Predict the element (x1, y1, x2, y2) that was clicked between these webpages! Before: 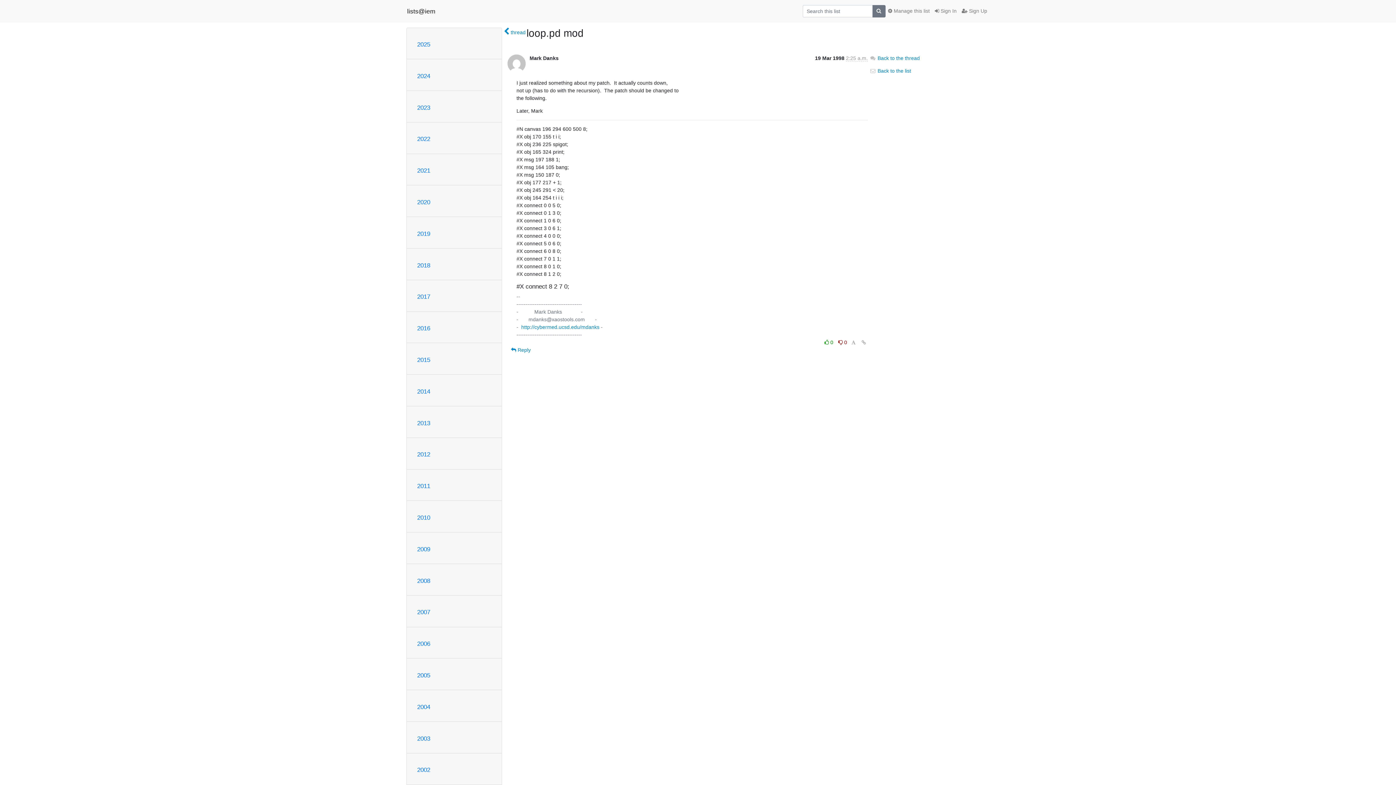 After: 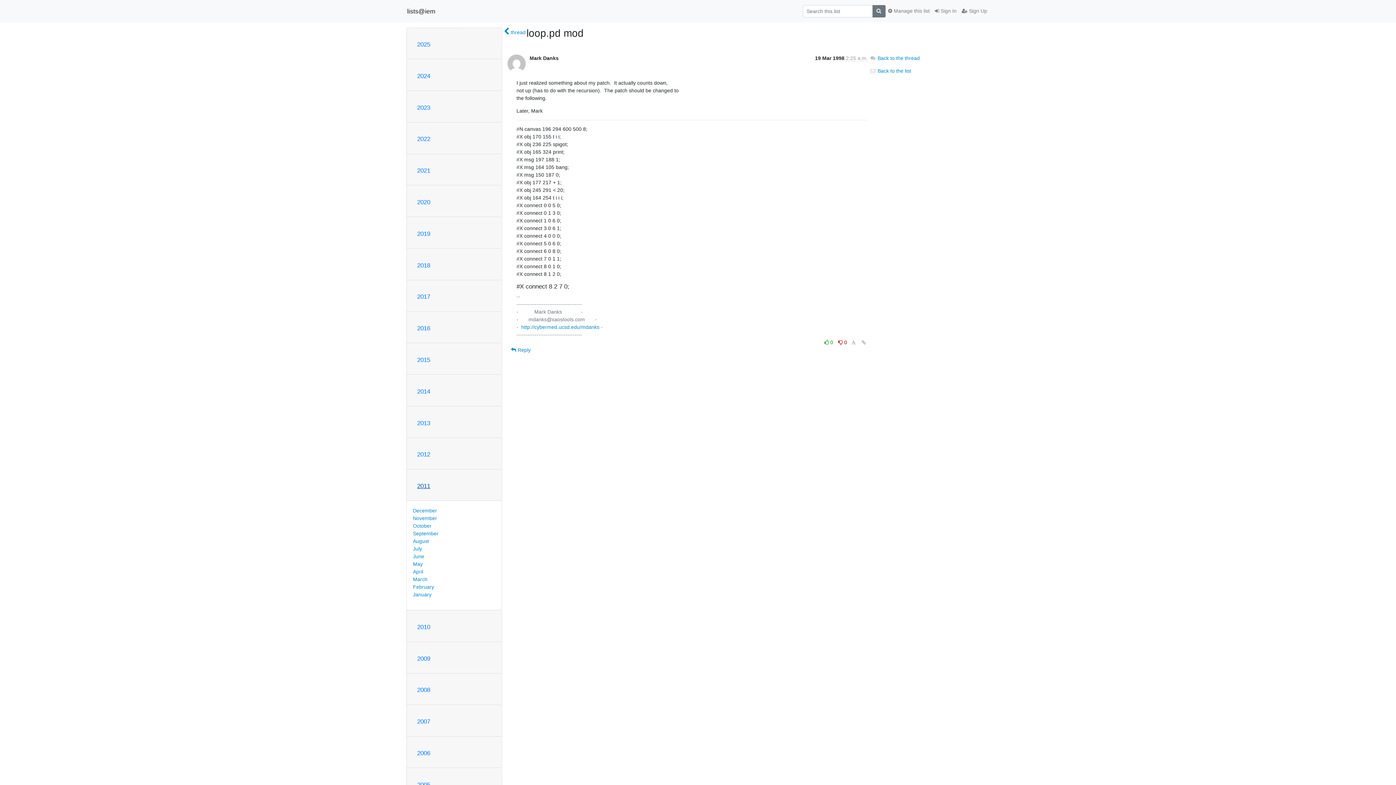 Action: label: 2011 bbox: (417, 482, 430, 489)